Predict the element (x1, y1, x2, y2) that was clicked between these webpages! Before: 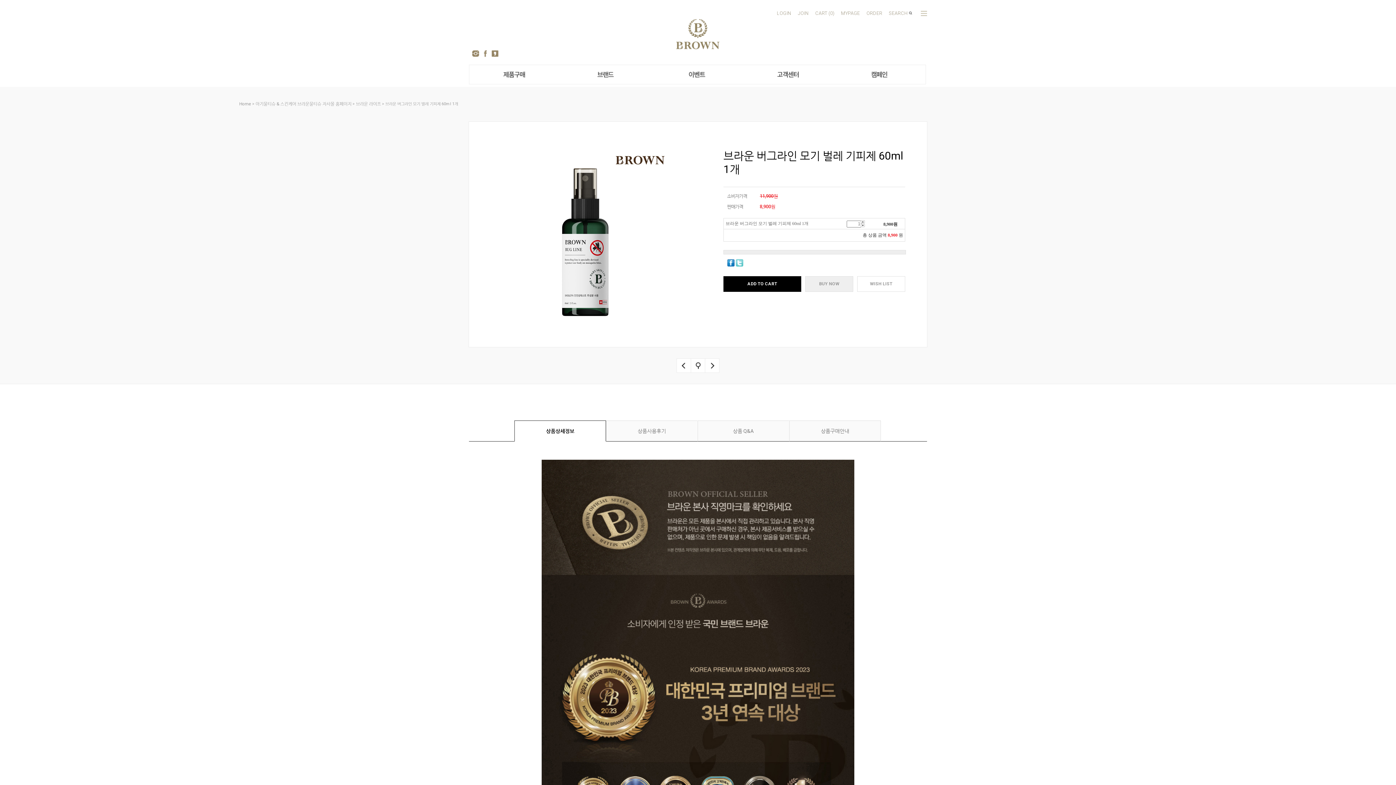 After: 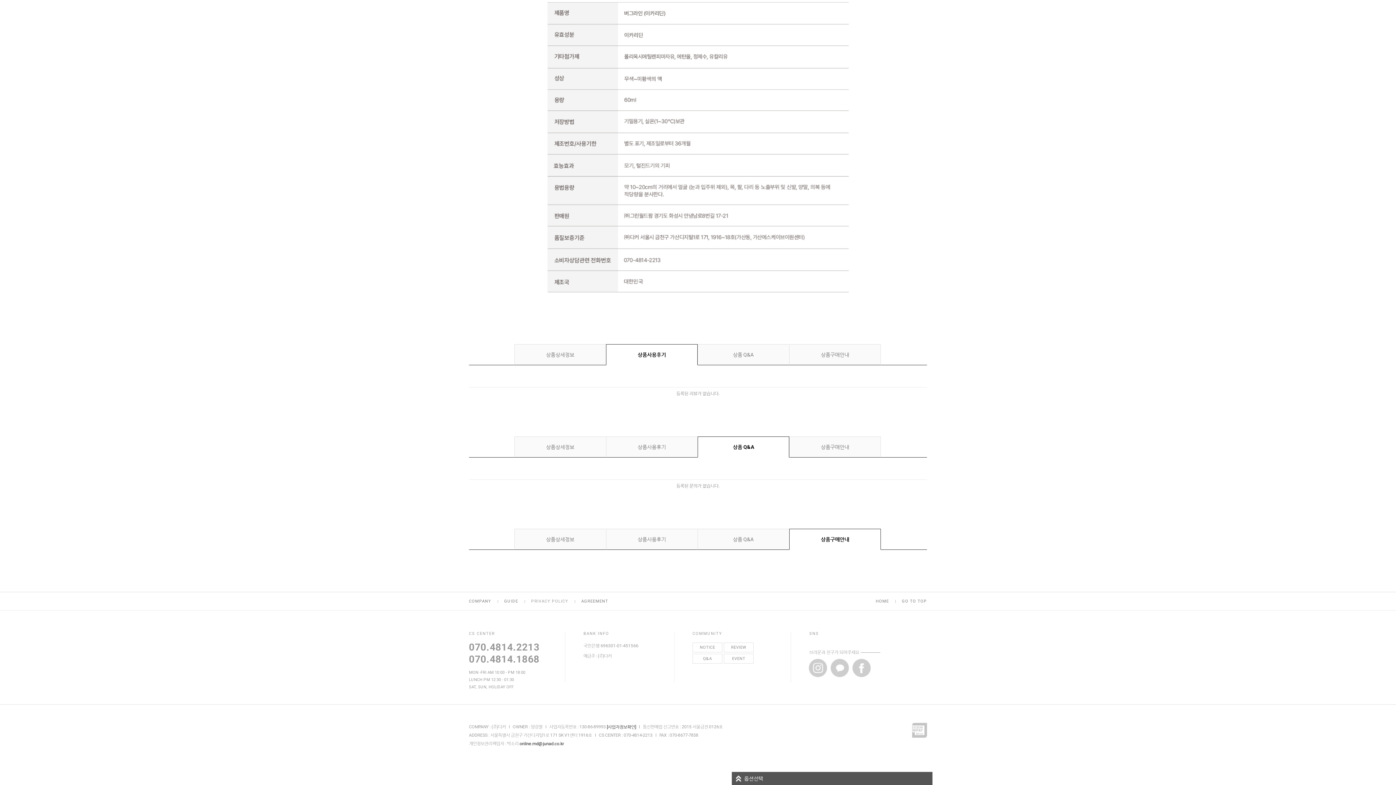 Action: label: 상품사용후기 bbox: (606, 420, 697, 441)